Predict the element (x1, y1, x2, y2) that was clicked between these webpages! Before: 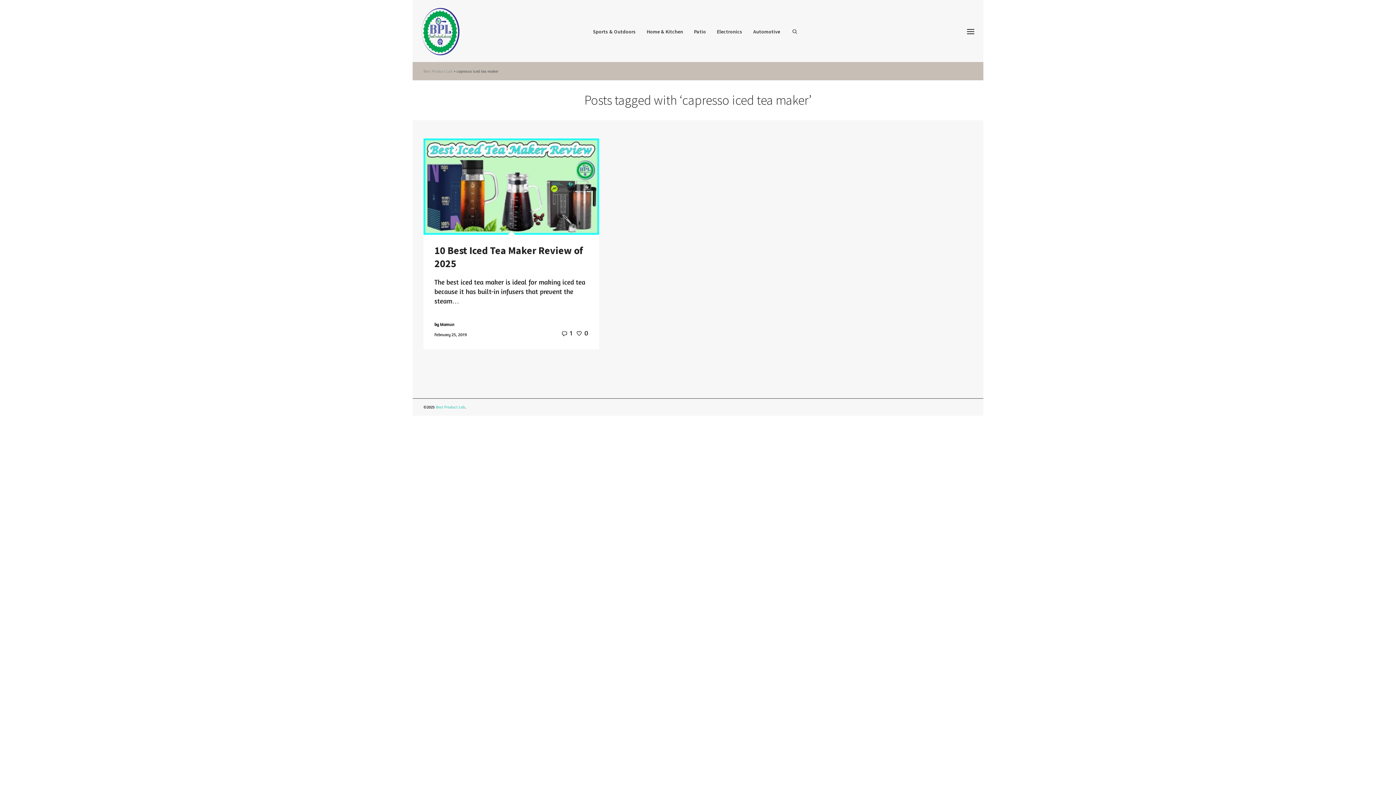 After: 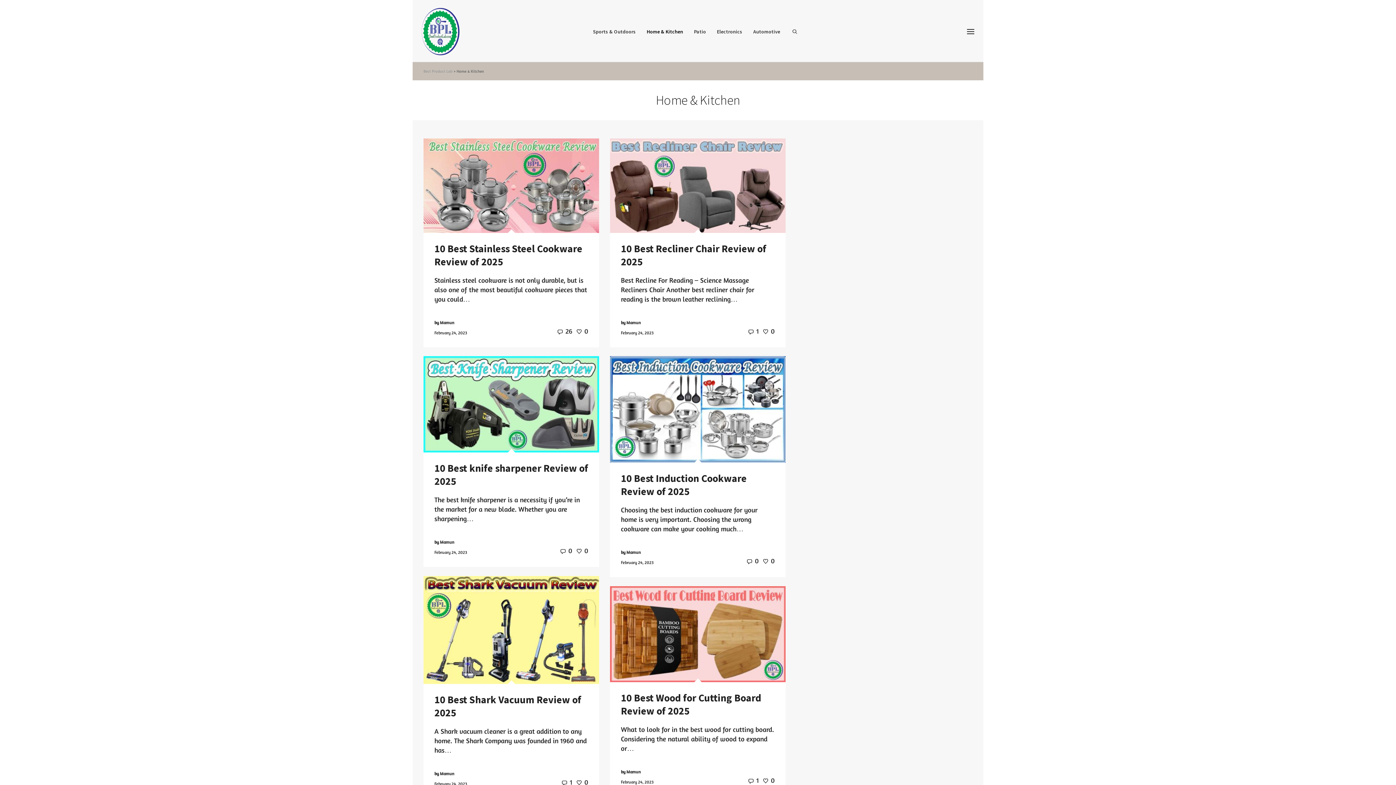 Action: bbox: (641, 0, 688, 62) label: Home & Kitchen